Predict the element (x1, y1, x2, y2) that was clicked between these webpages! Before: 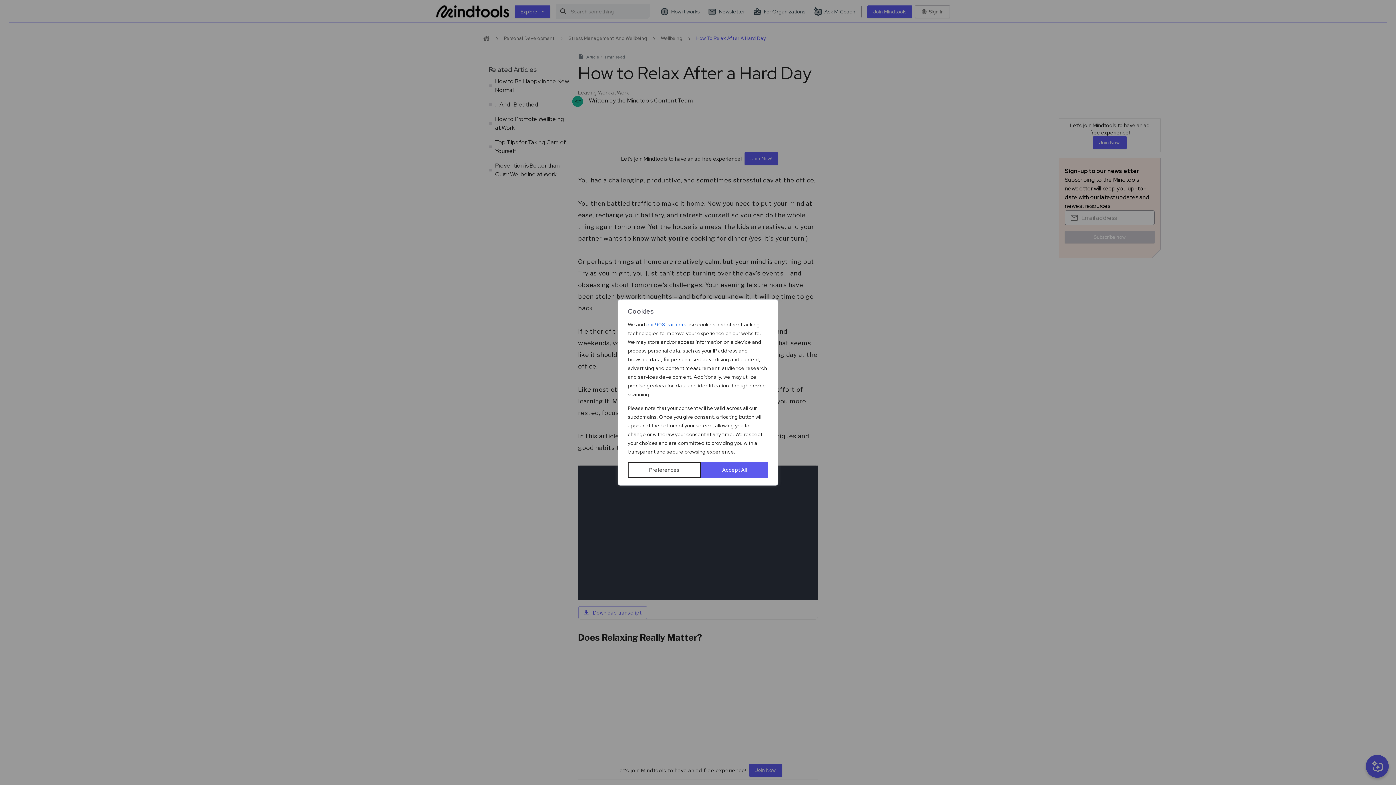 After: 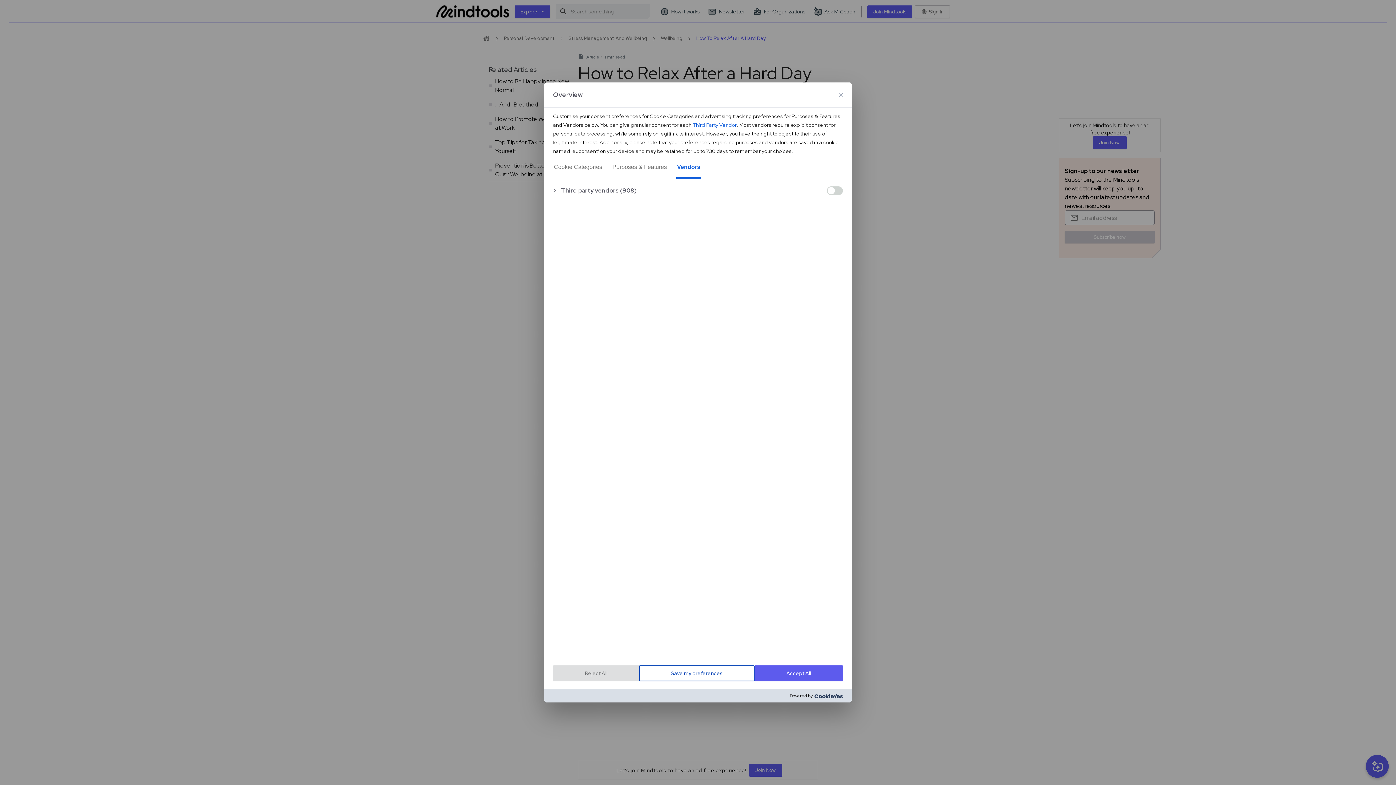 Action: label: our 908 partners bbox: (646, 320, 686, 329)